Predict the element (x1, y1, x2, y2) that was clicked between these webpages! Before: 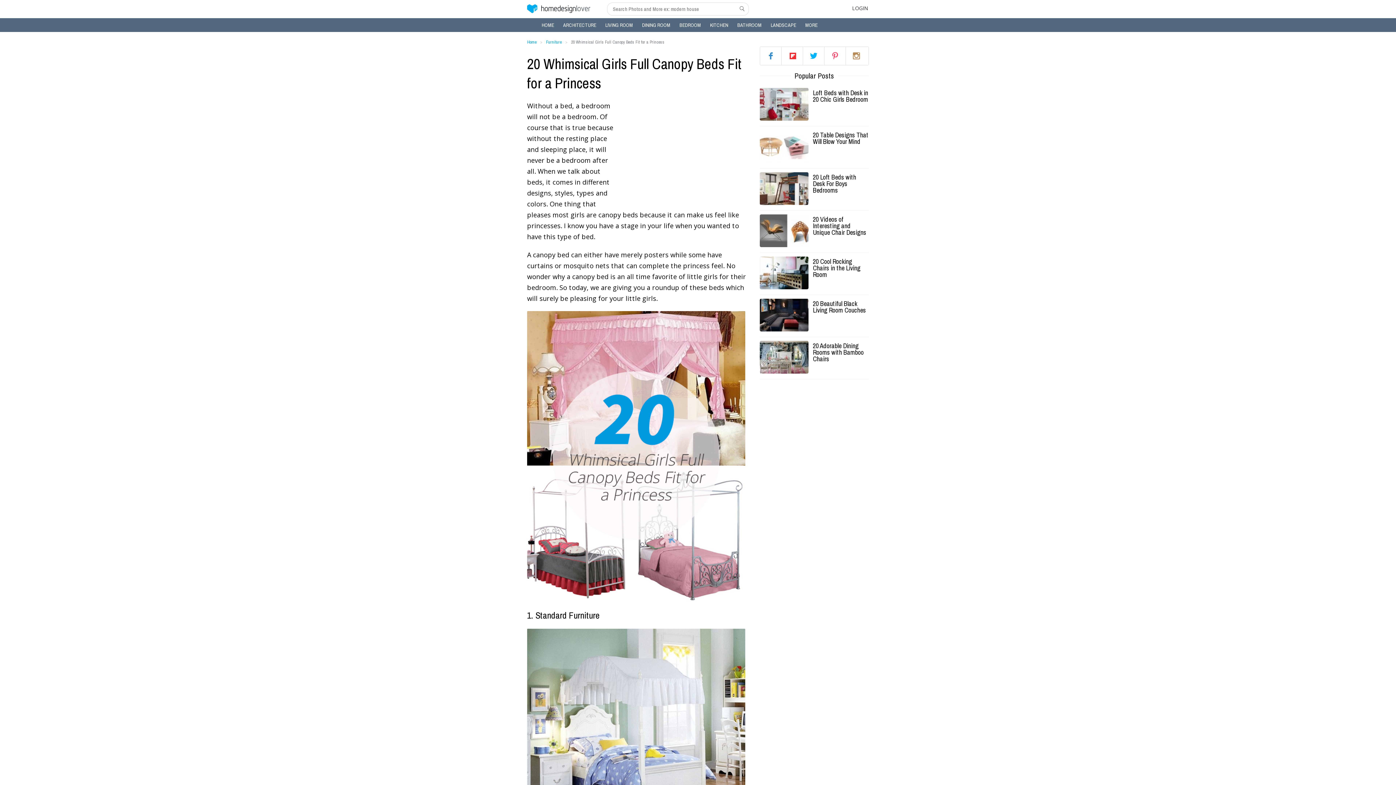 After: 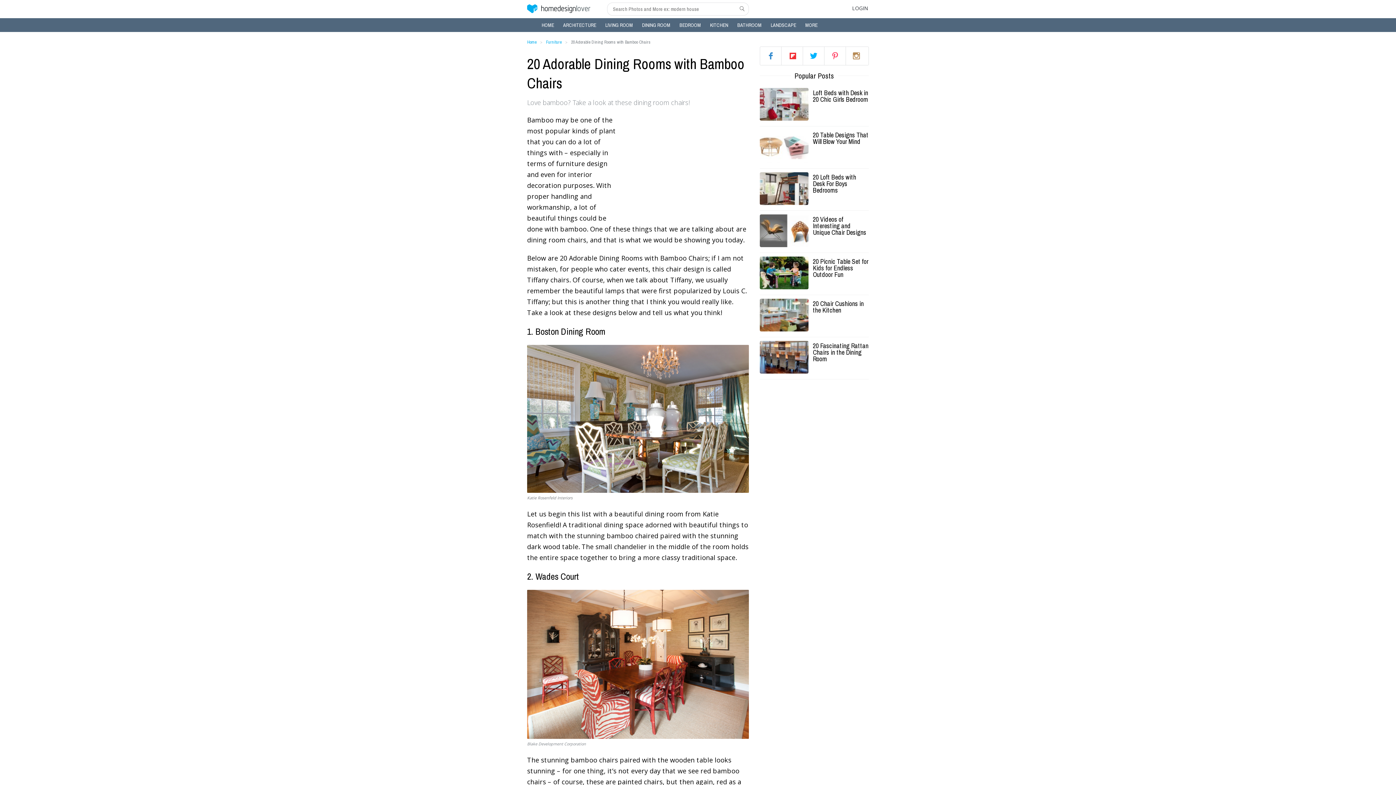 Action: label: 20 Adorable Dining Rooms with Bamboo Chairs bbox: (813, 342, 869, 362)